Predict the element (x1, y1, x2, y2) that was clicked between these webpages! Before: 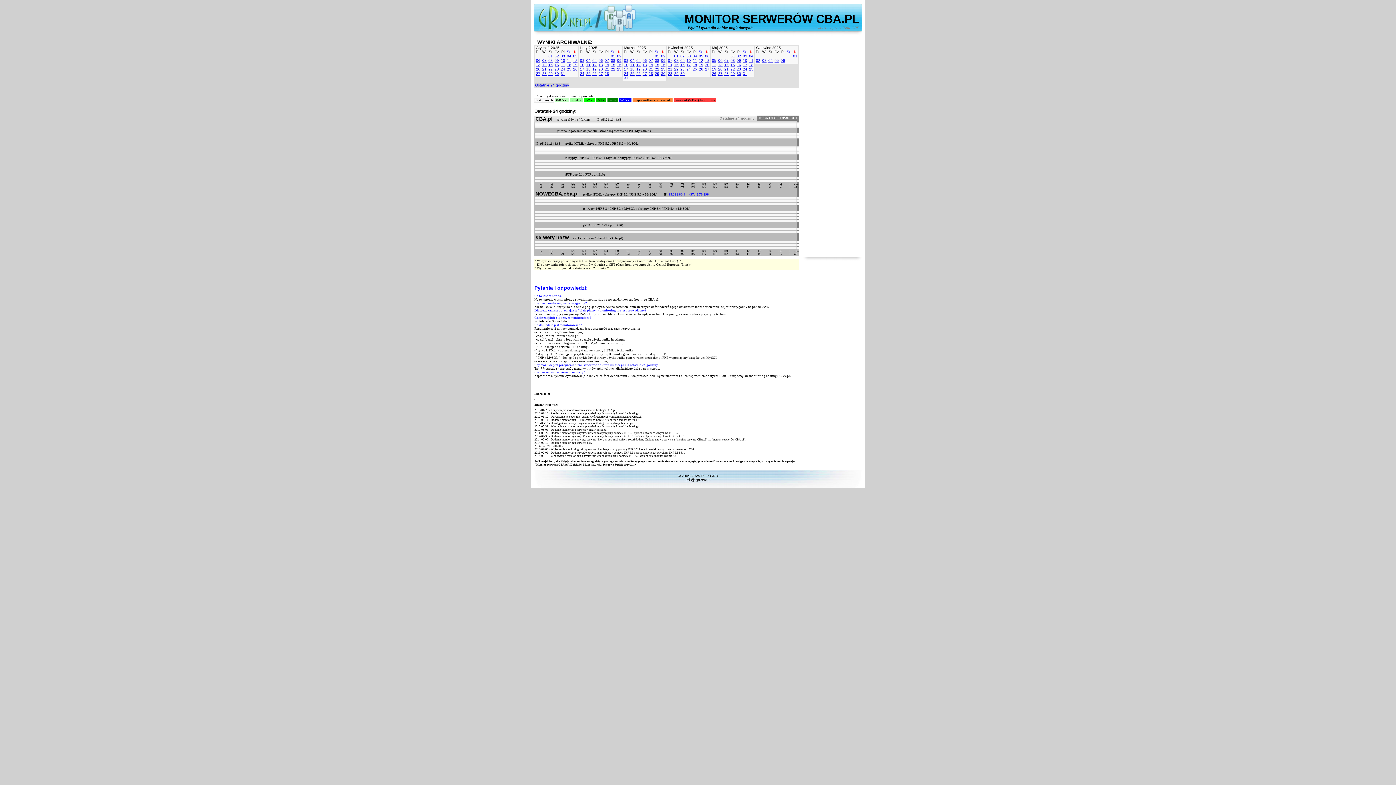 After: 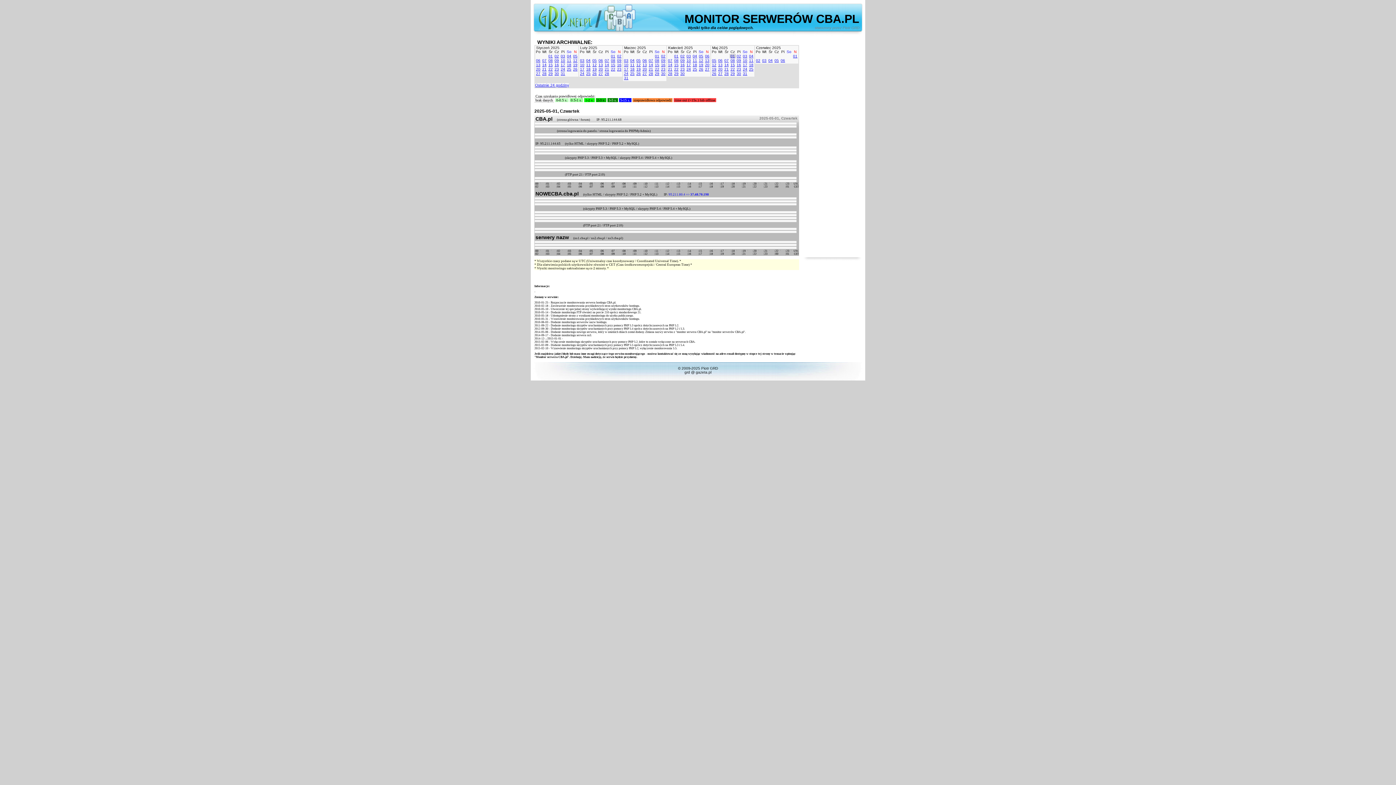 Action: bbox: (729, 54, 736, 58) label: 01